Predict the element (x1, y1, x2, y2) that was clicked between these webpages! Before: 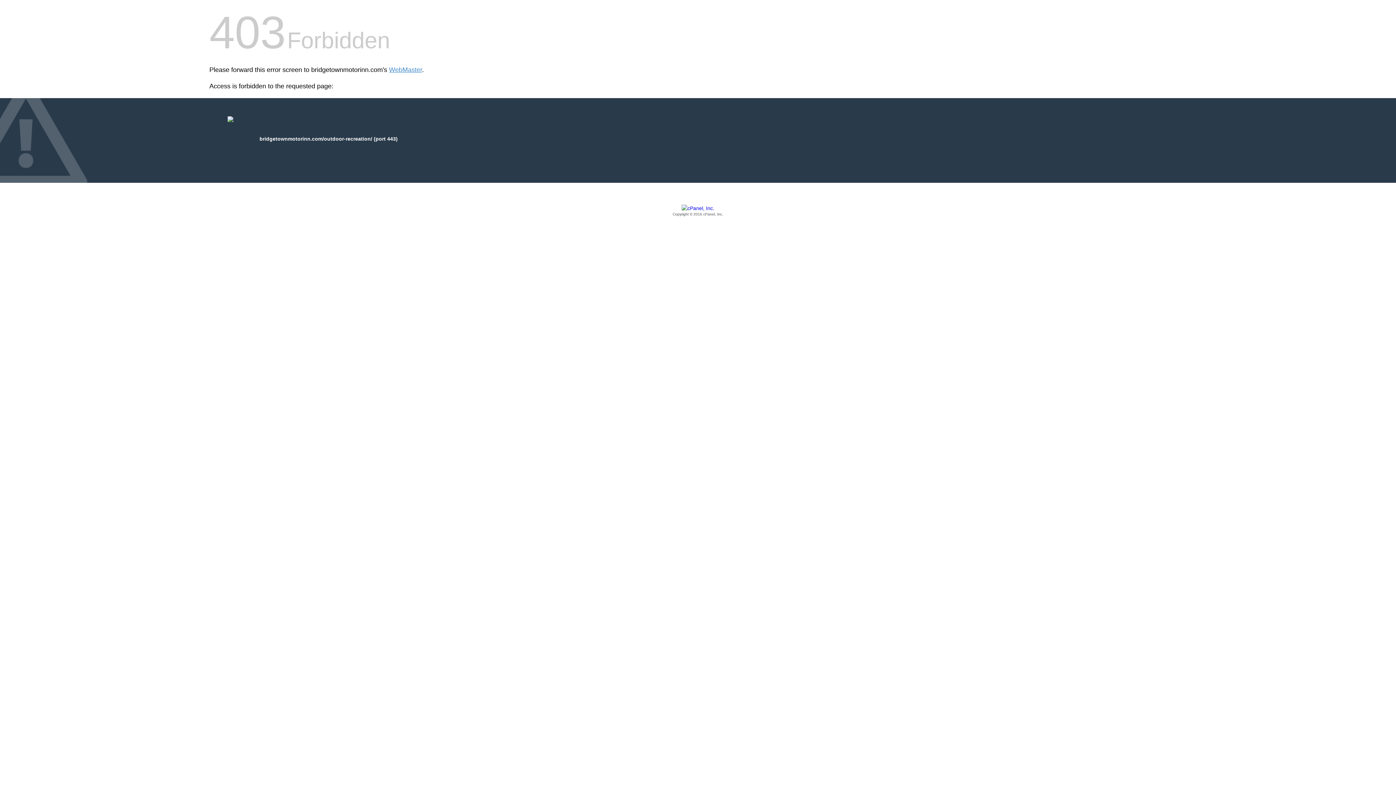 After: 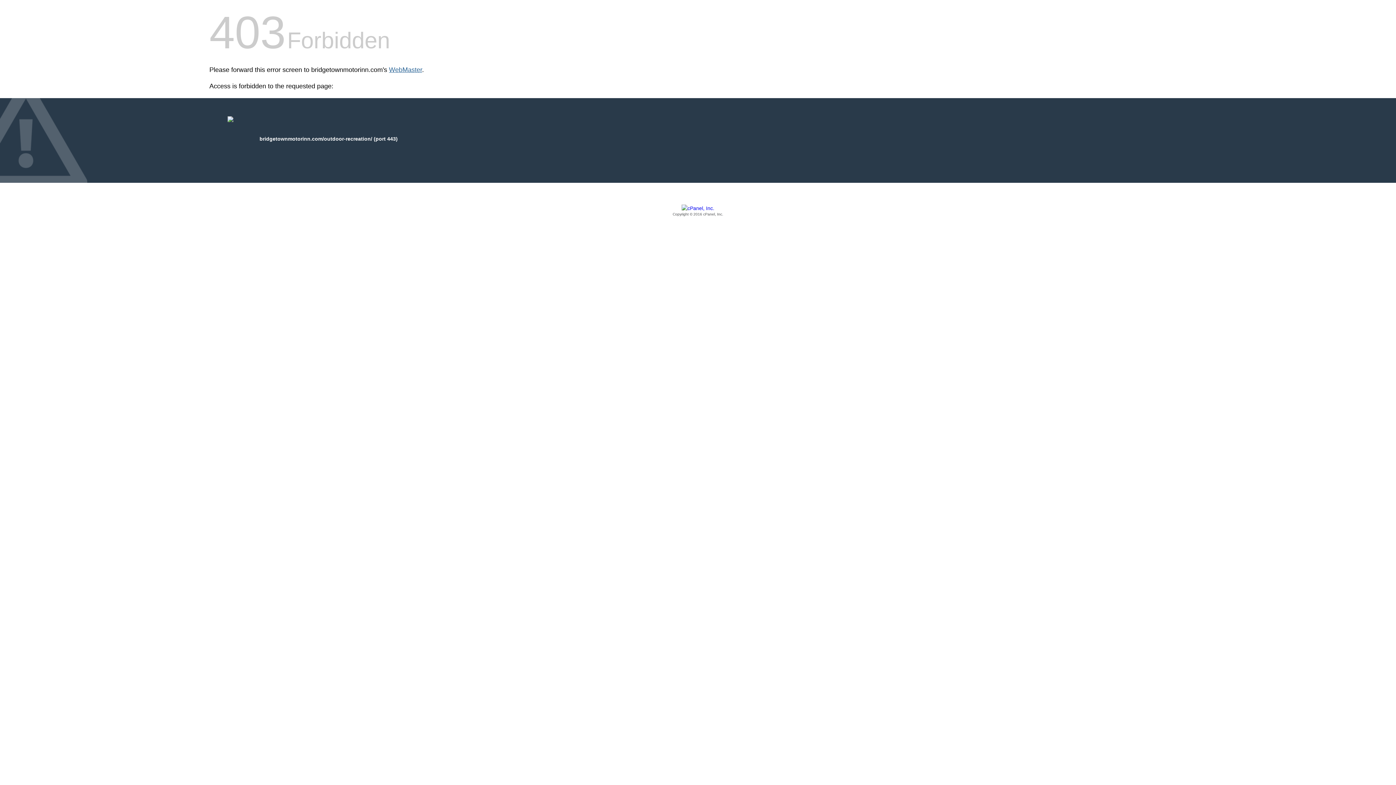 Action: bbox: (389, 66, 422, 73) label: WebMaster